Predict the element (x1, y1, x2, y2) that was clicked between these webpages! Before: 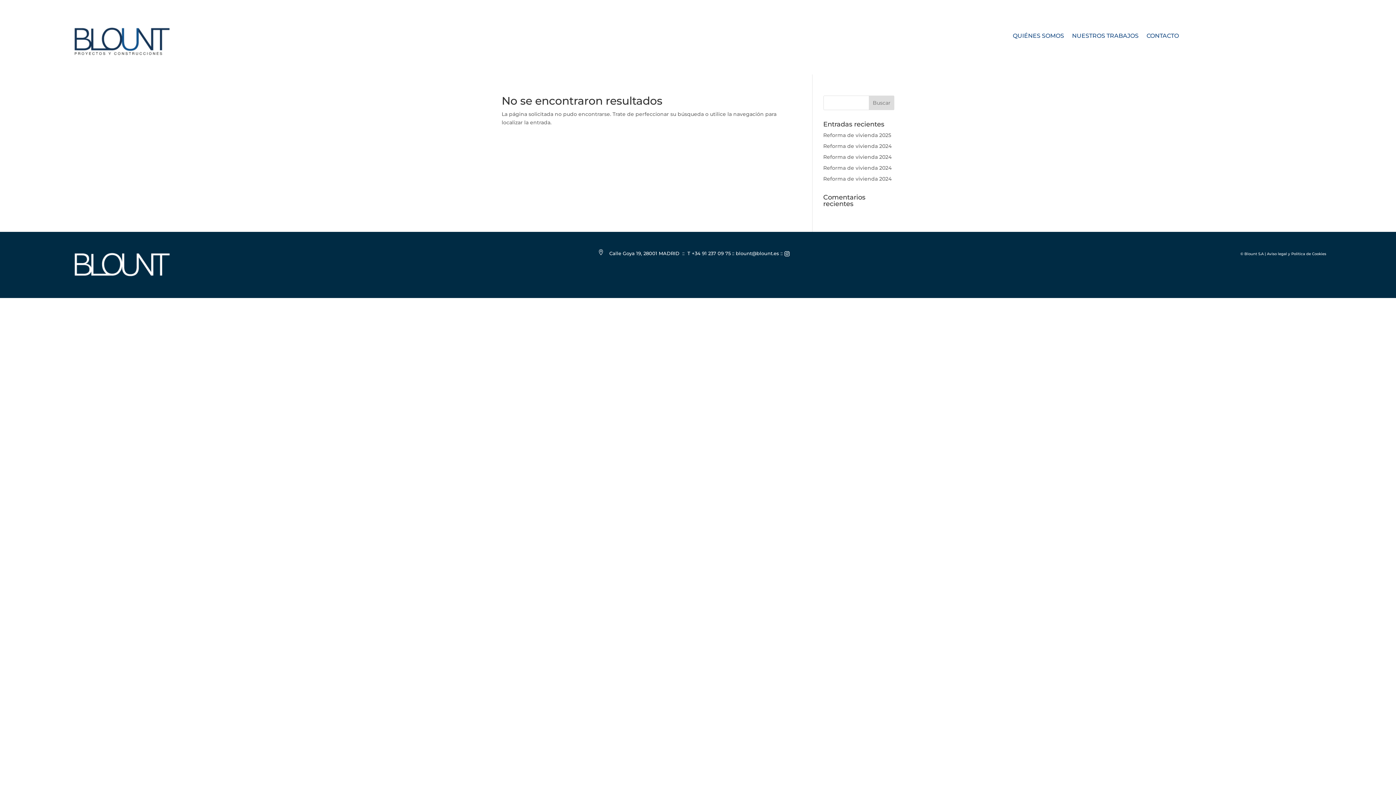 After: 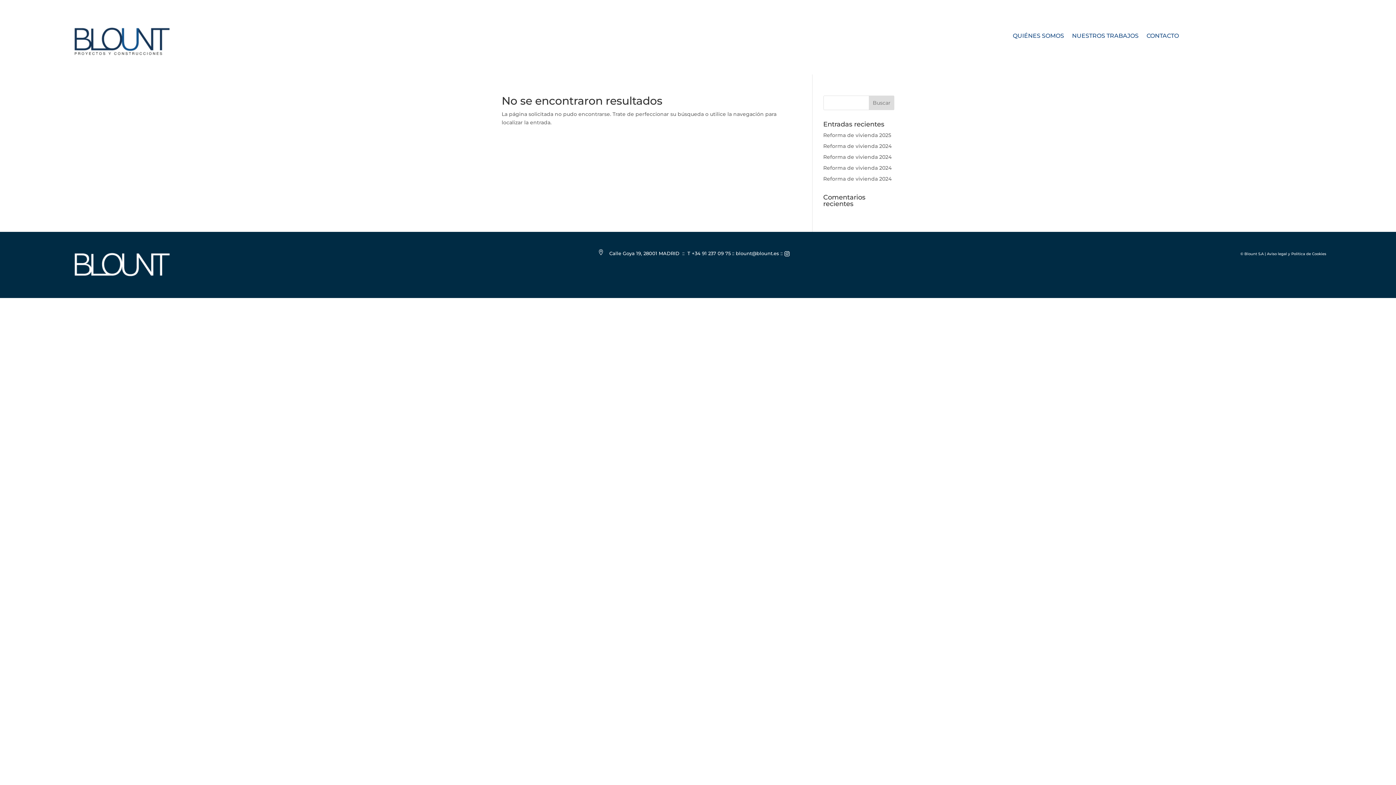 Action: bbox: (784, 252, 790, 257)